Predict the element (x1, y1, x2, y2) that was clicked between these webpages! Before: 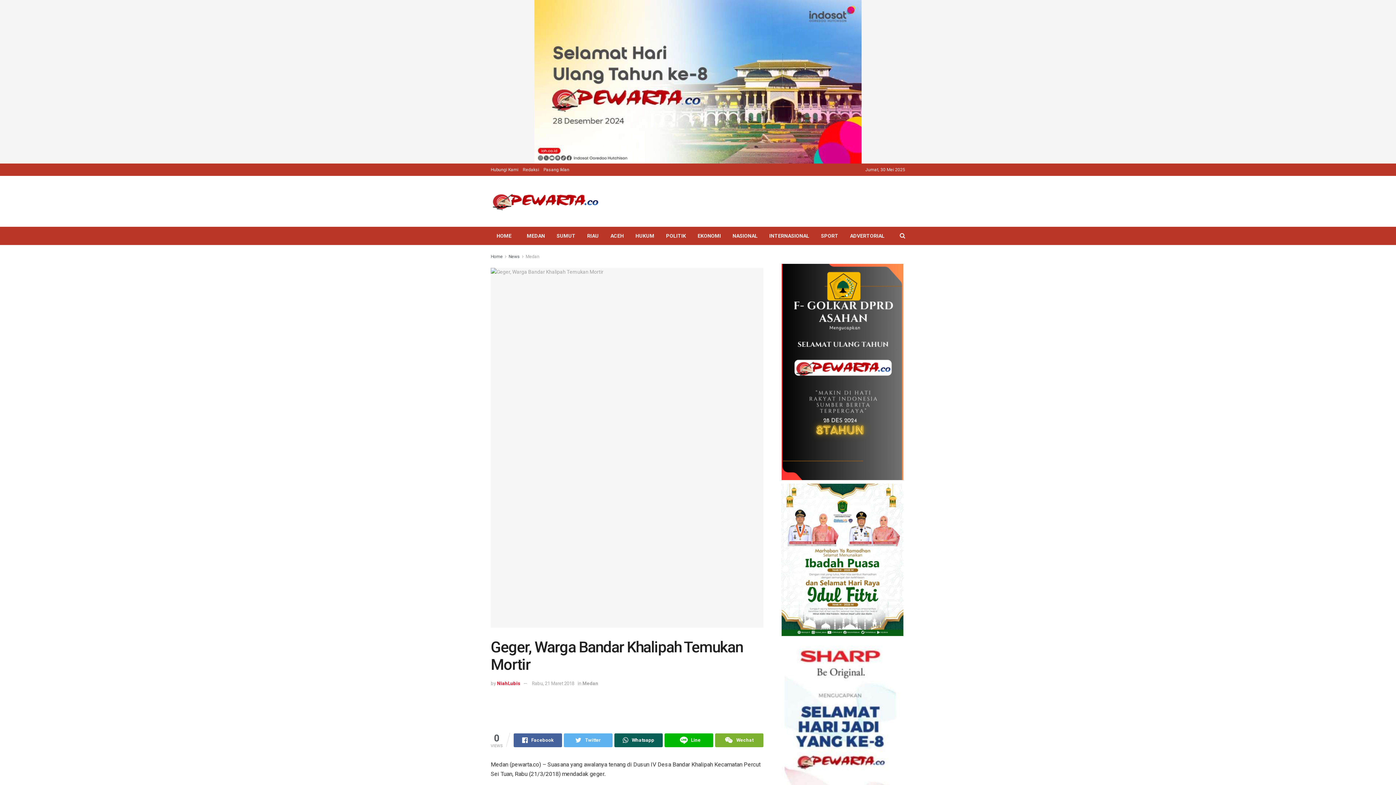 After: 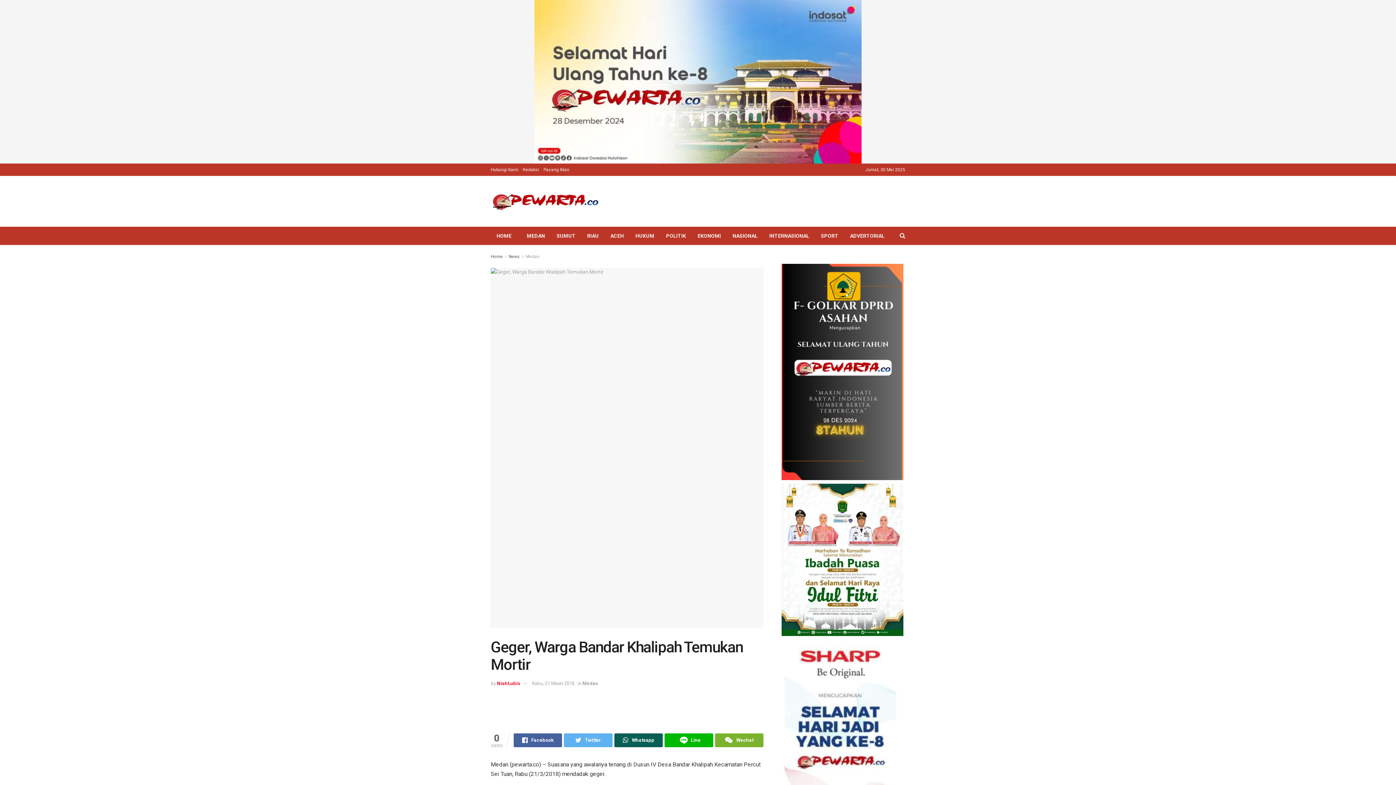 Action: bbox: (0, 0, 1396, 163)